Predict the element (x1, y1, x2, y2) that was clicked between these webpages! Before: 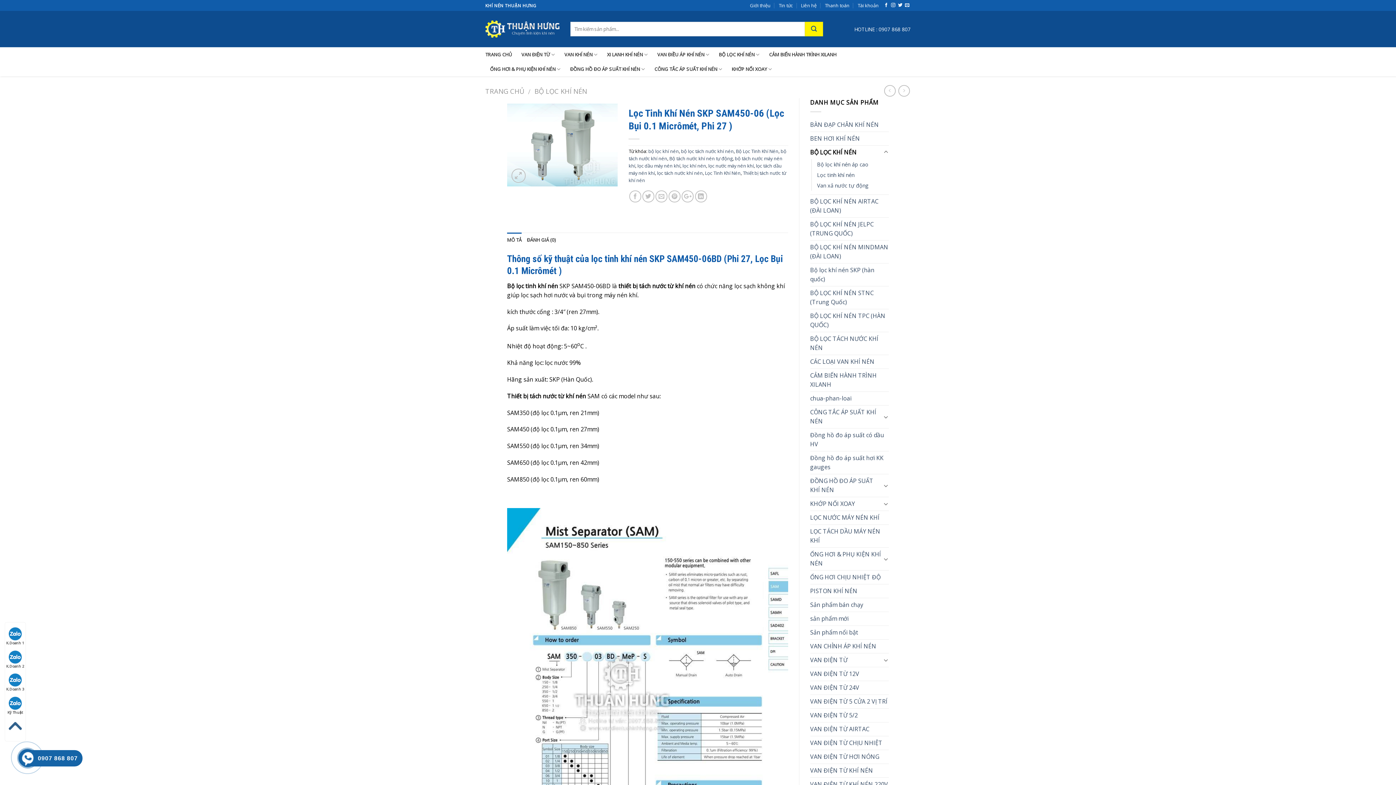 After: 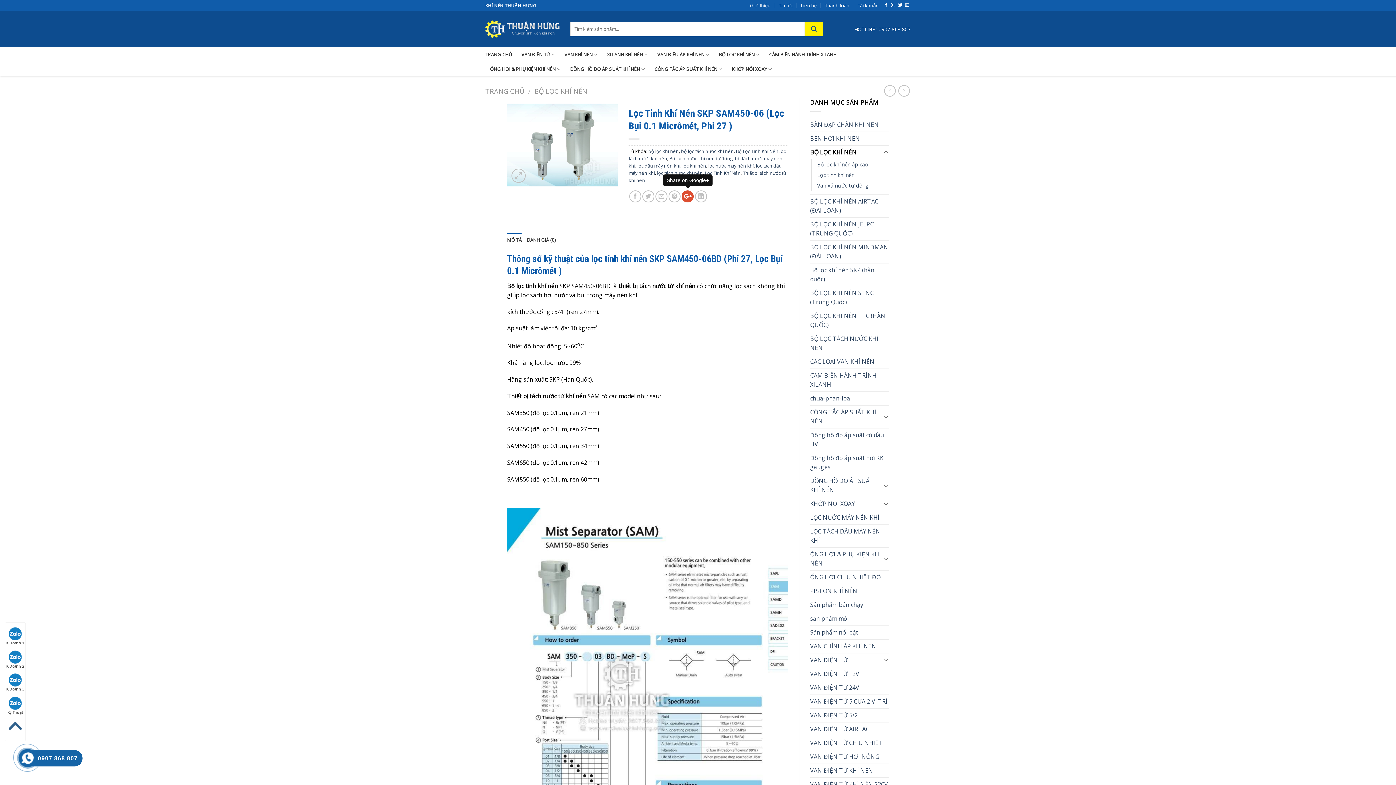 Action: bbox: (681, 190, 693, 202)